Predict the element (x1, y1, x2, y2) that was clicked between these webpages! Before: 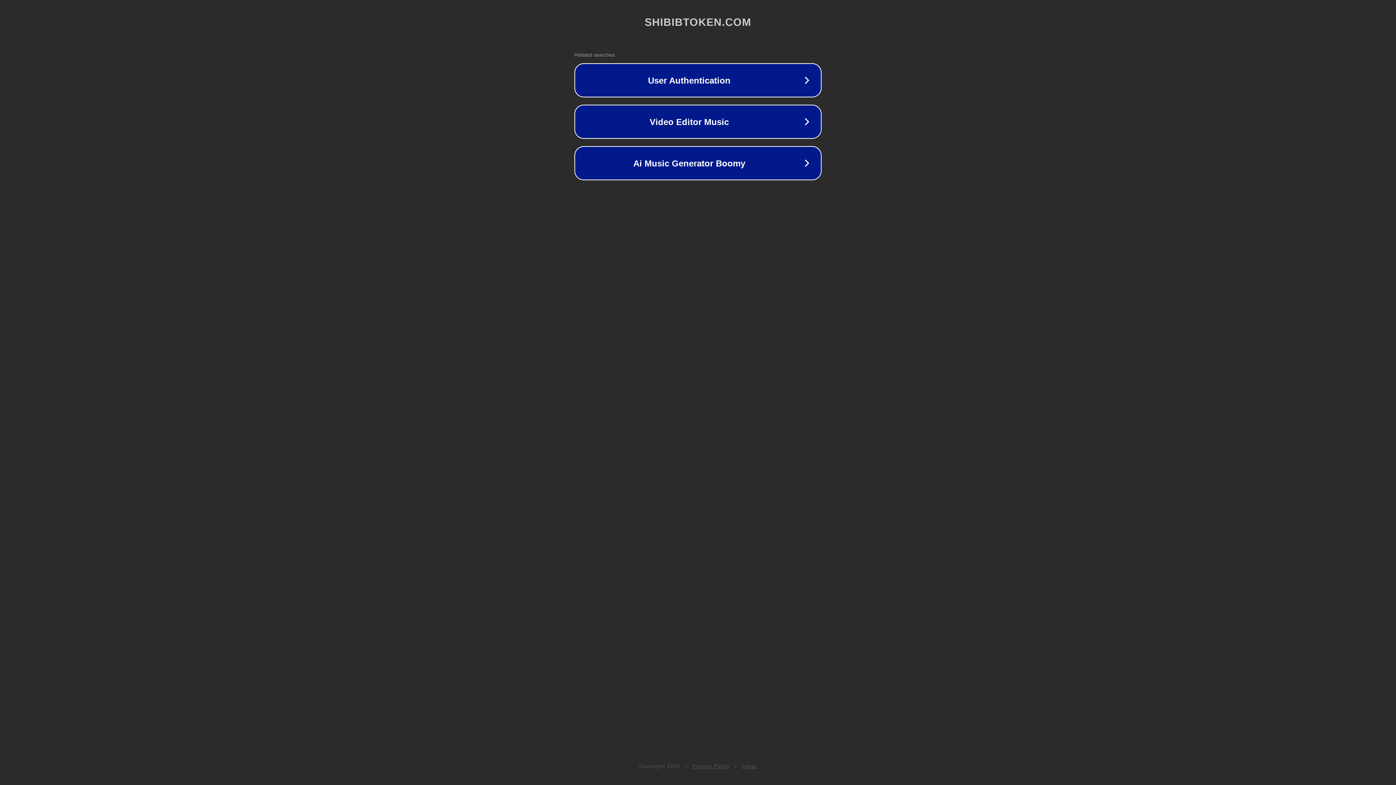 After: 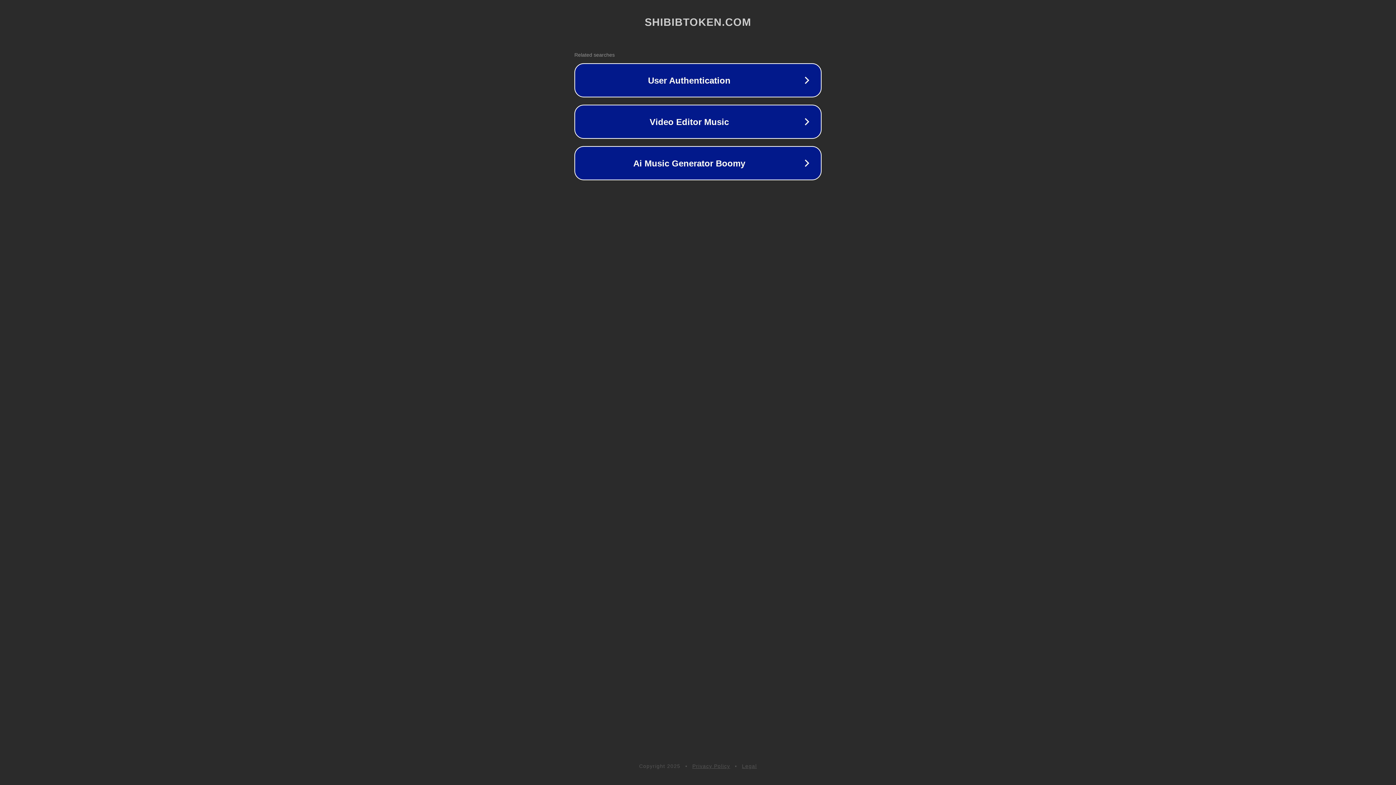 Action: bbox: (742, 763, 757, 769) label: Legal